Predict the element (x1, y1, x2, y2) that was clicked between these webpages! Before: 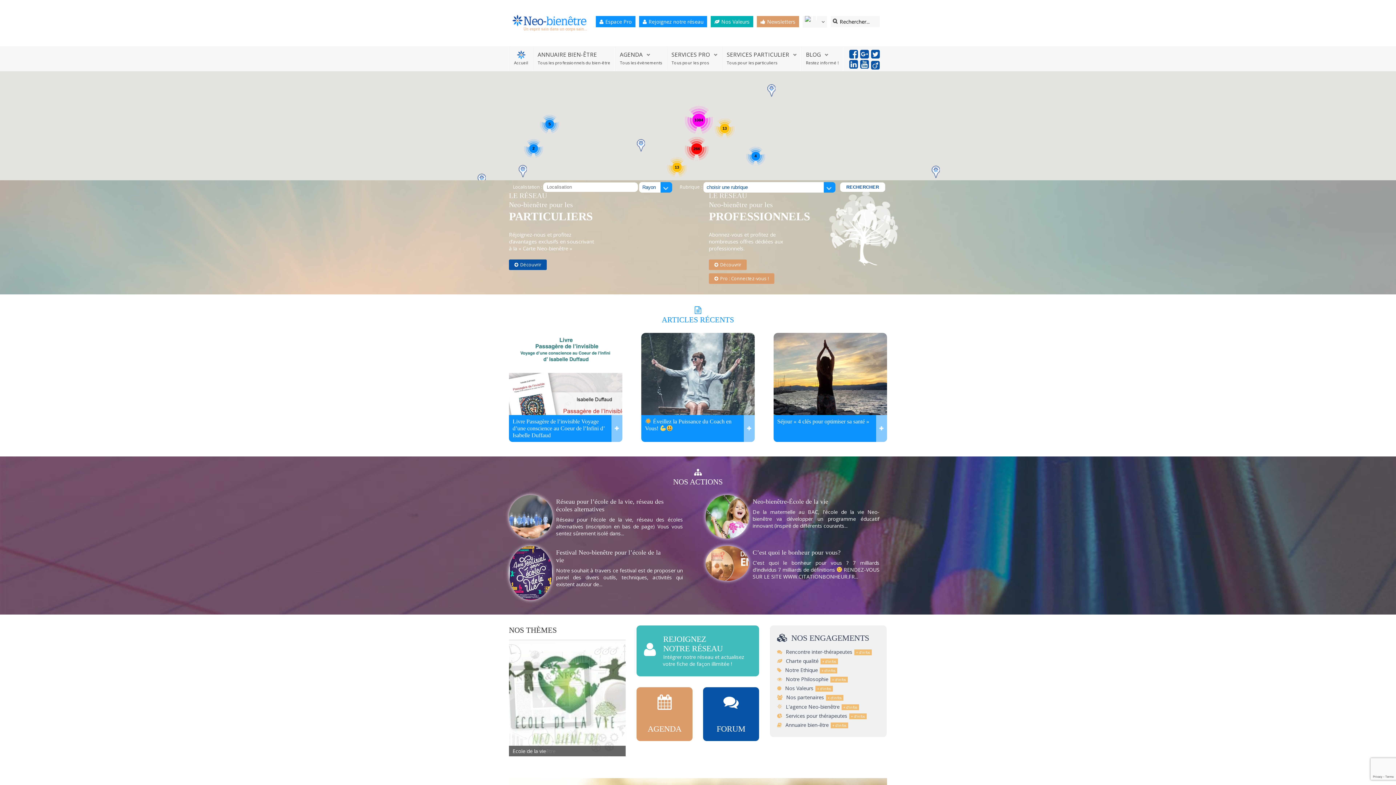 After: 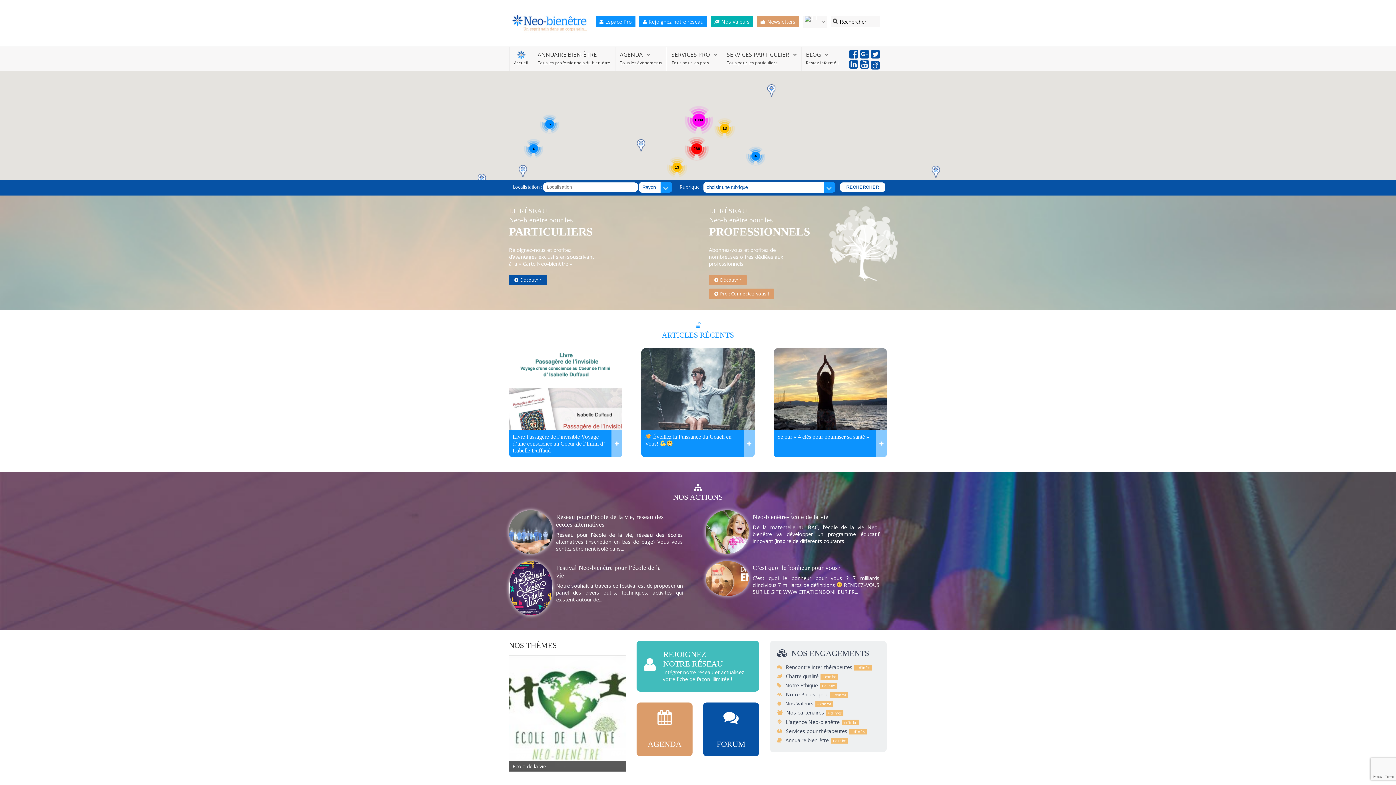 Action: bbox: (786, 703, 859, 710) label: L'agence Neo-bienêtre